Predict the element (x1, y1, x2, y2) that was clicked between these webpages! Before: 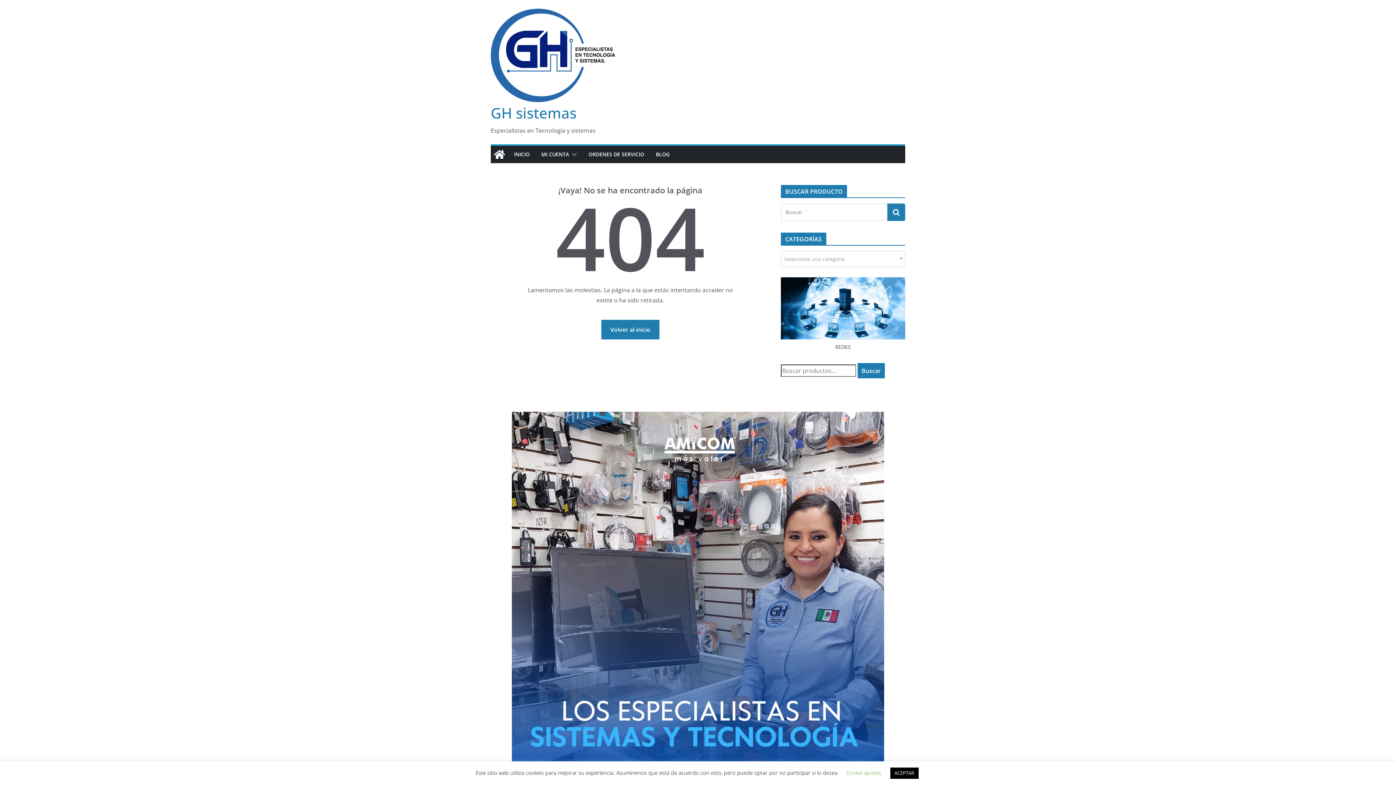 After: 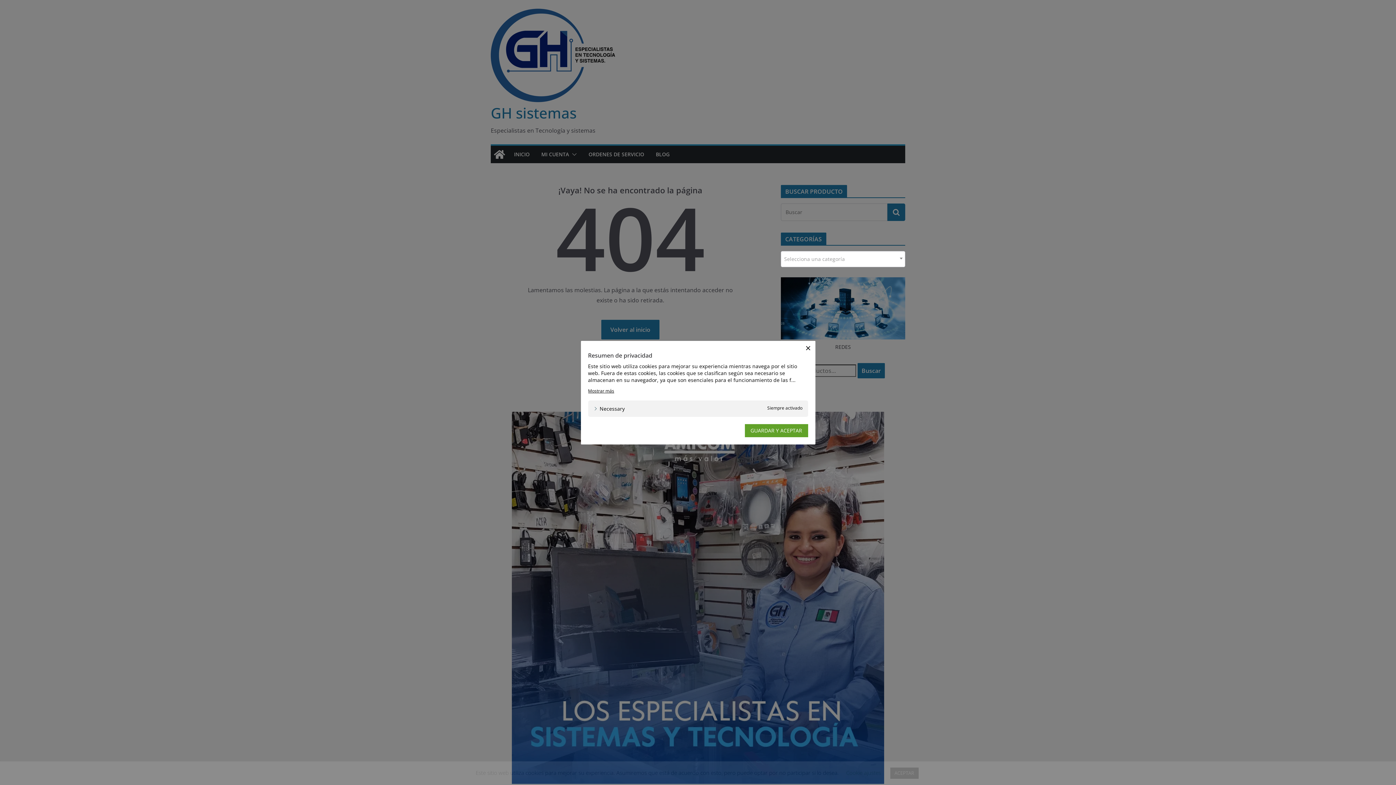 Action: bbox: (846, 769, 881, 776) label: Cookie ajustes